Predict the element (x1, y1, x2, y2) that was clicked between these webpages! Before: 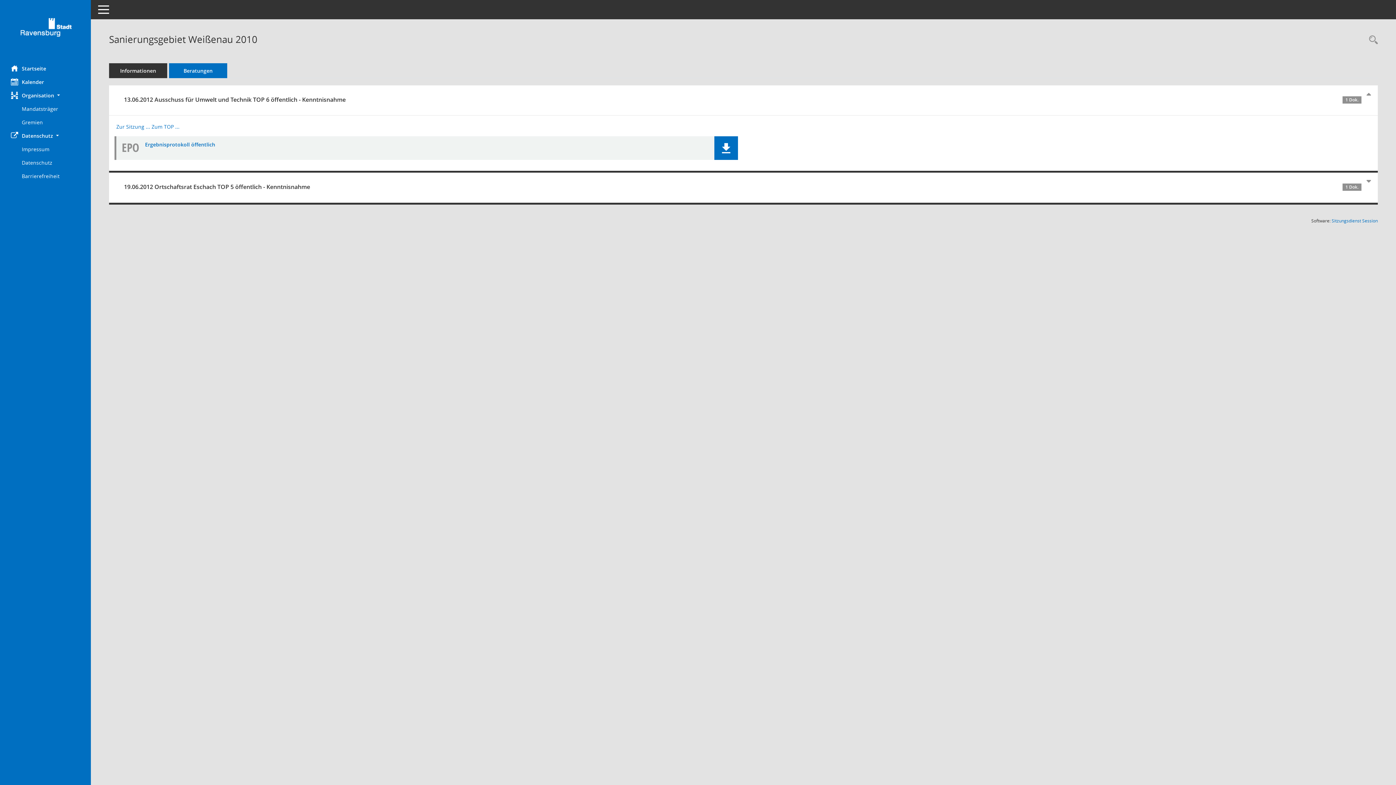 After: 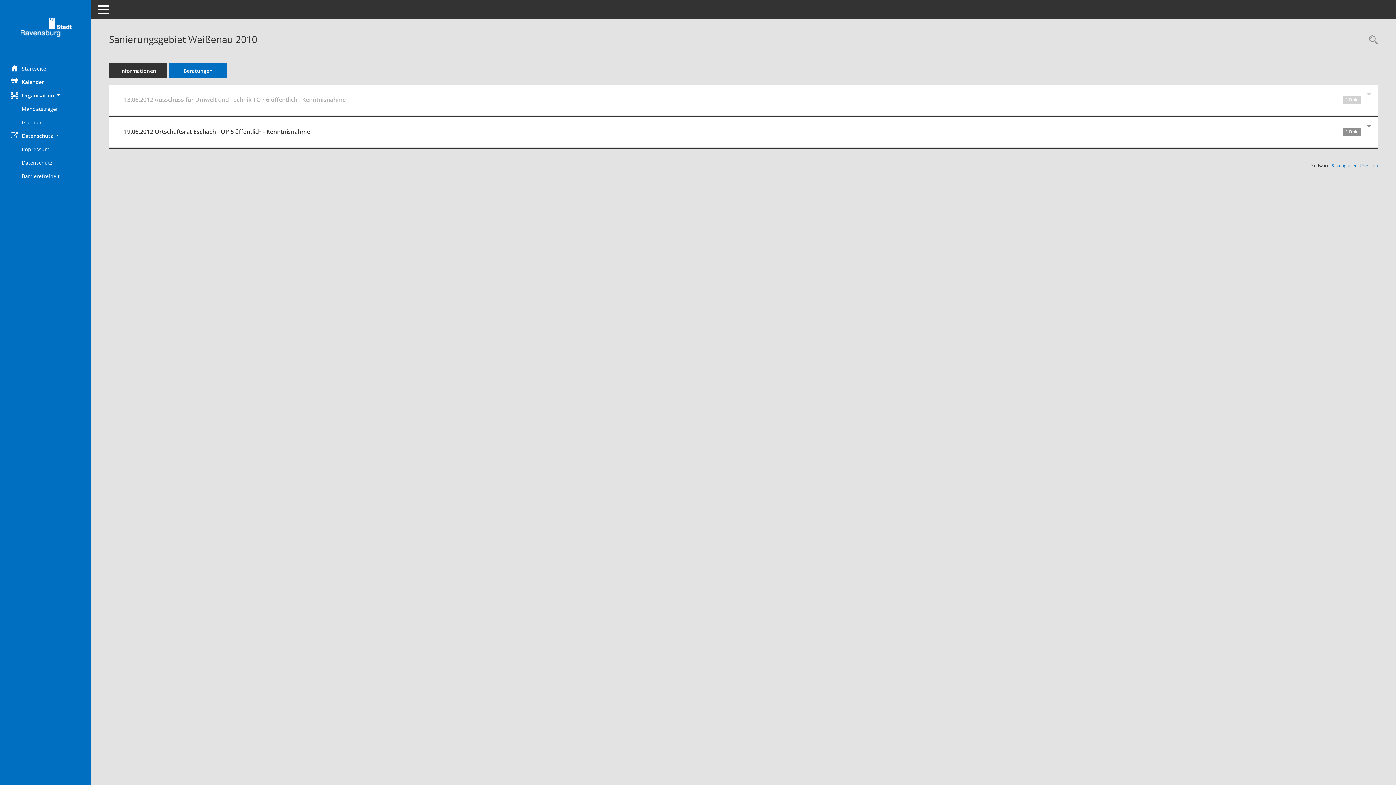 Action: label: 13.06.2012 Ausschuss für Umwelt und Technik TOP 6 öffentlich - Kenntnisnahme
1 Dok. bbox: (116, 90, 1369, 109)